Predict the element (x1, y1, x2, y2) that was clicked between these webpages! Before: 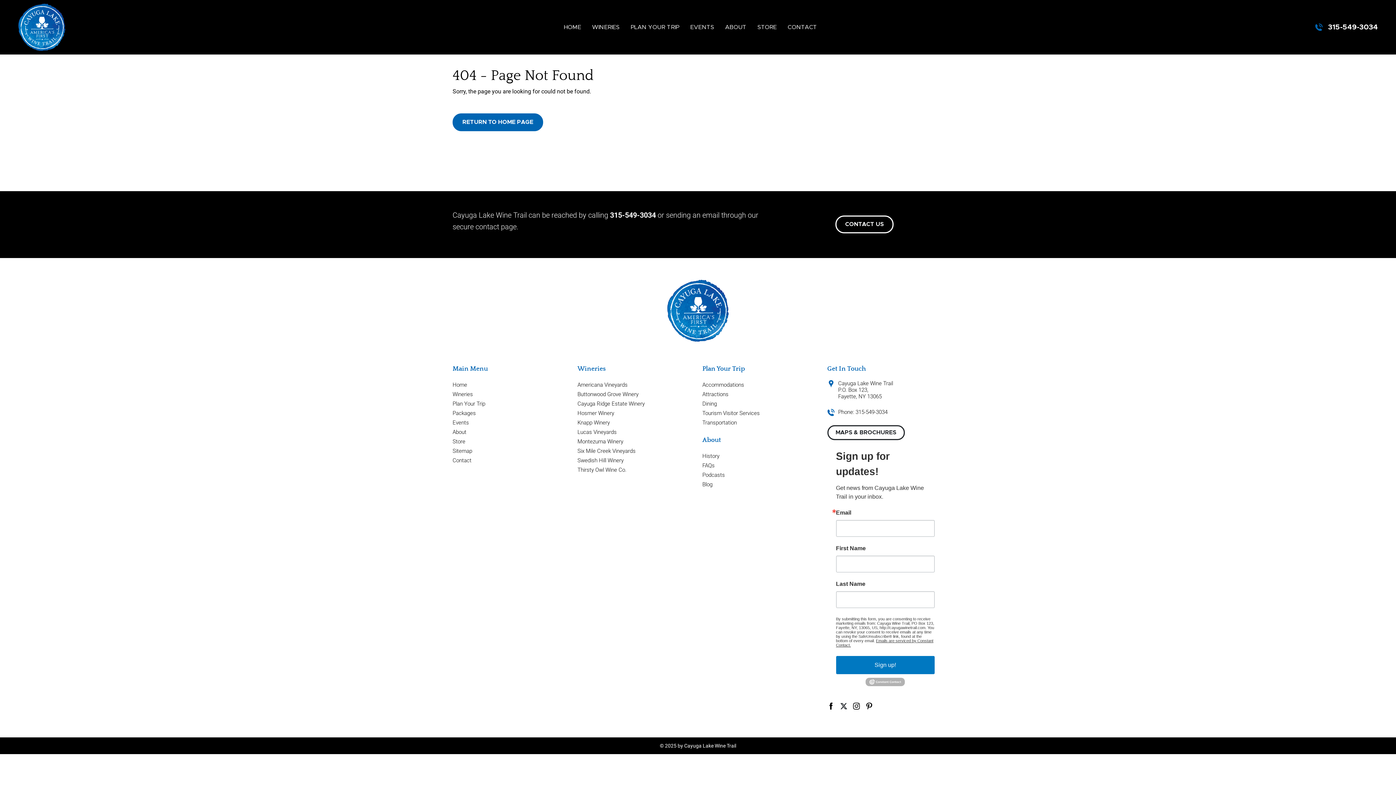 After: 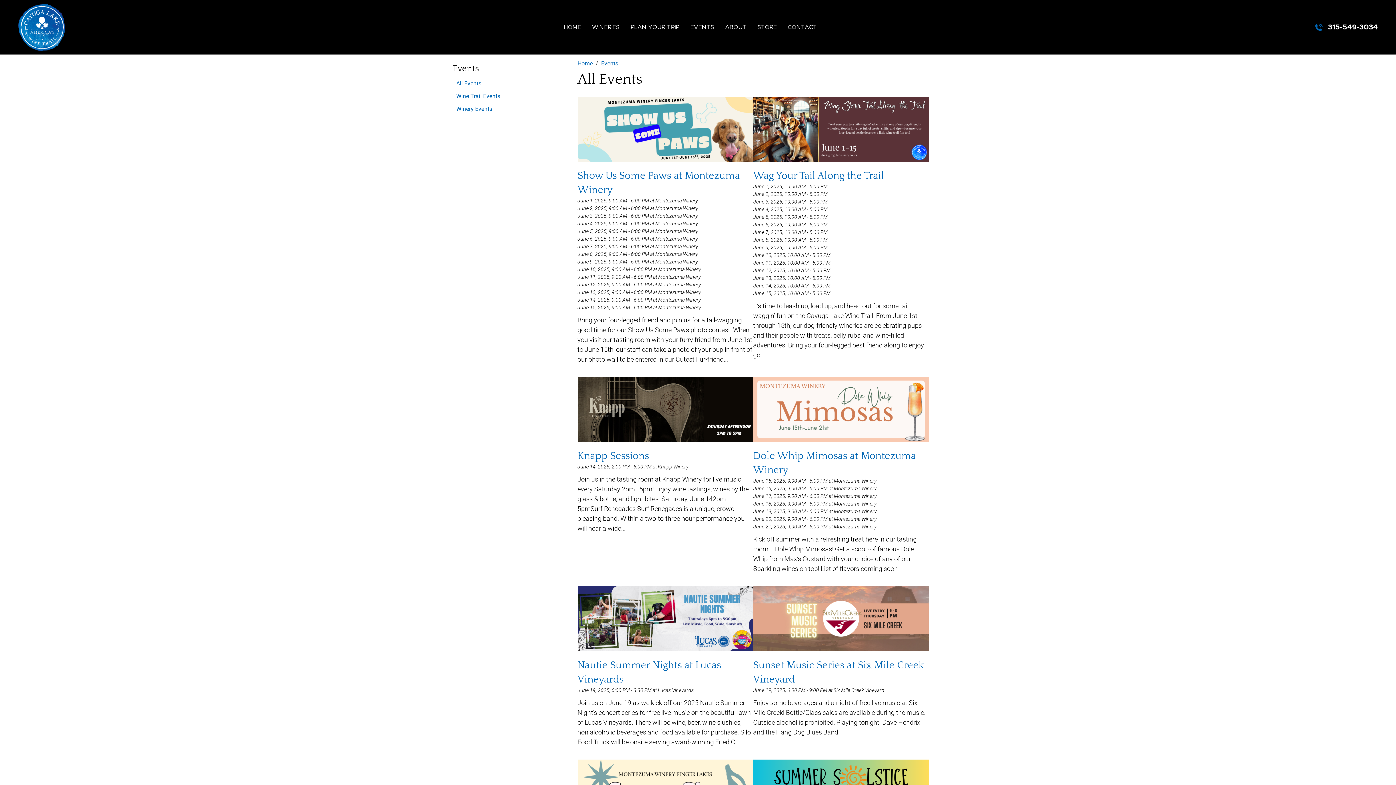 Action: label: EVENTS bbox: (690, 23, 714, 30)